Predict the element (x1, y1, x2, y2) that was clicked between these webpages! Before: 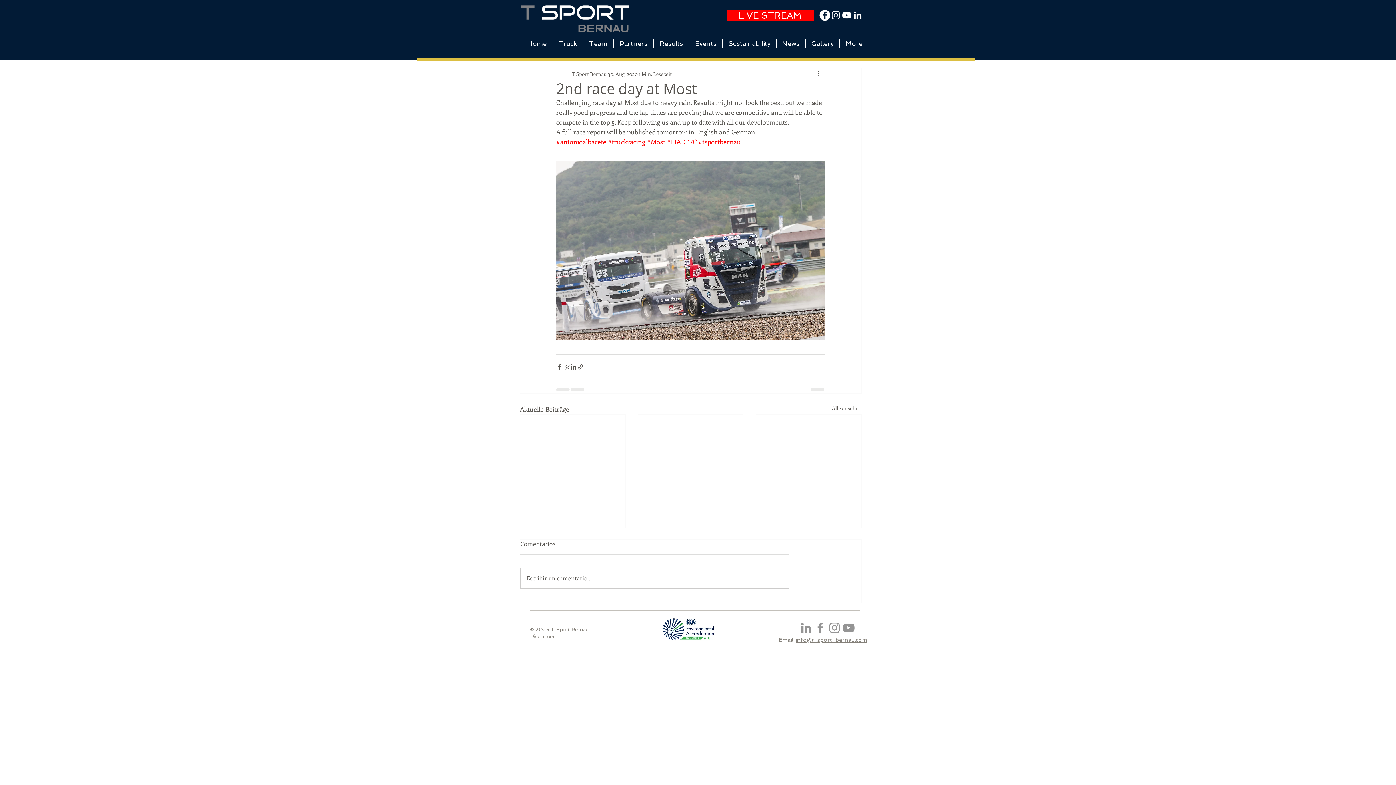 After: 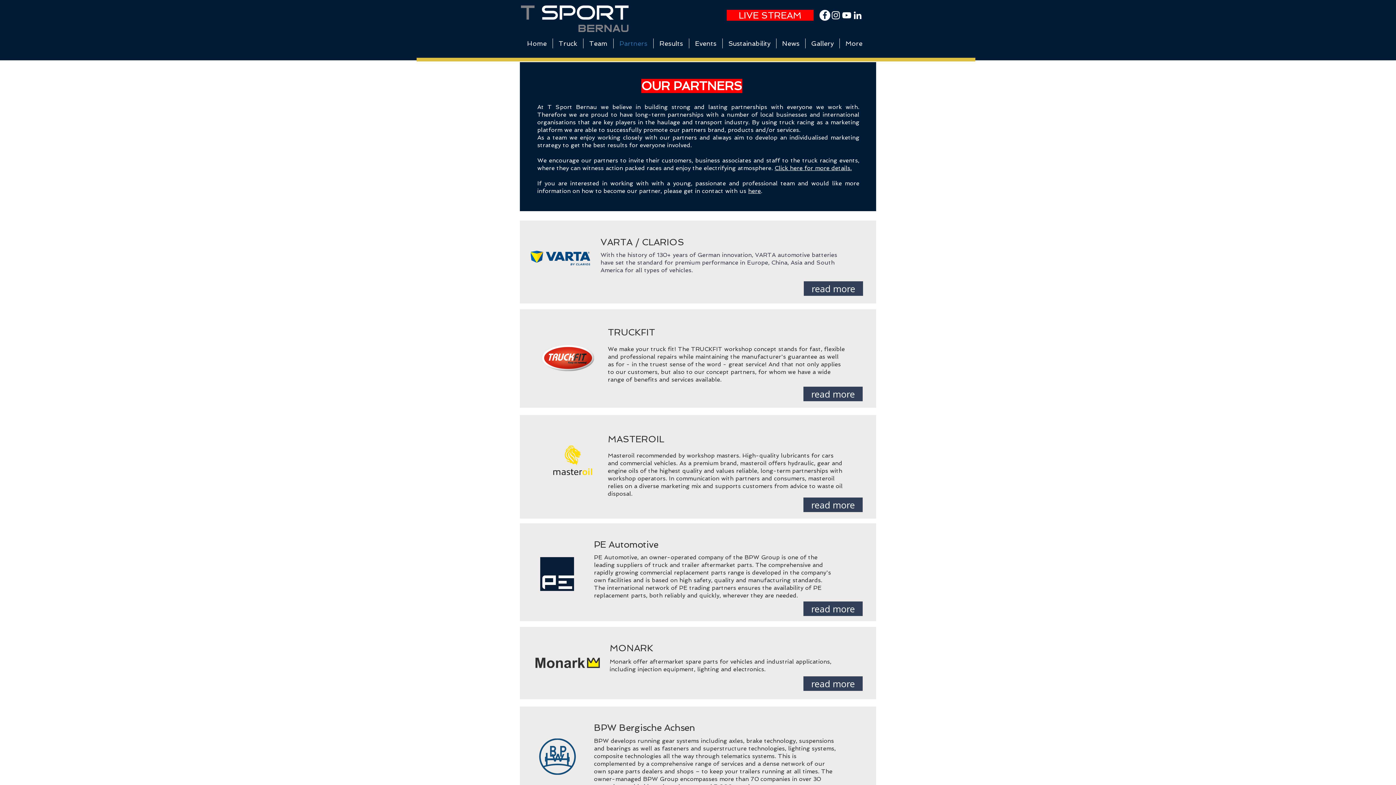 Action: label: Partners bbox: (613, 38, 653, 48)